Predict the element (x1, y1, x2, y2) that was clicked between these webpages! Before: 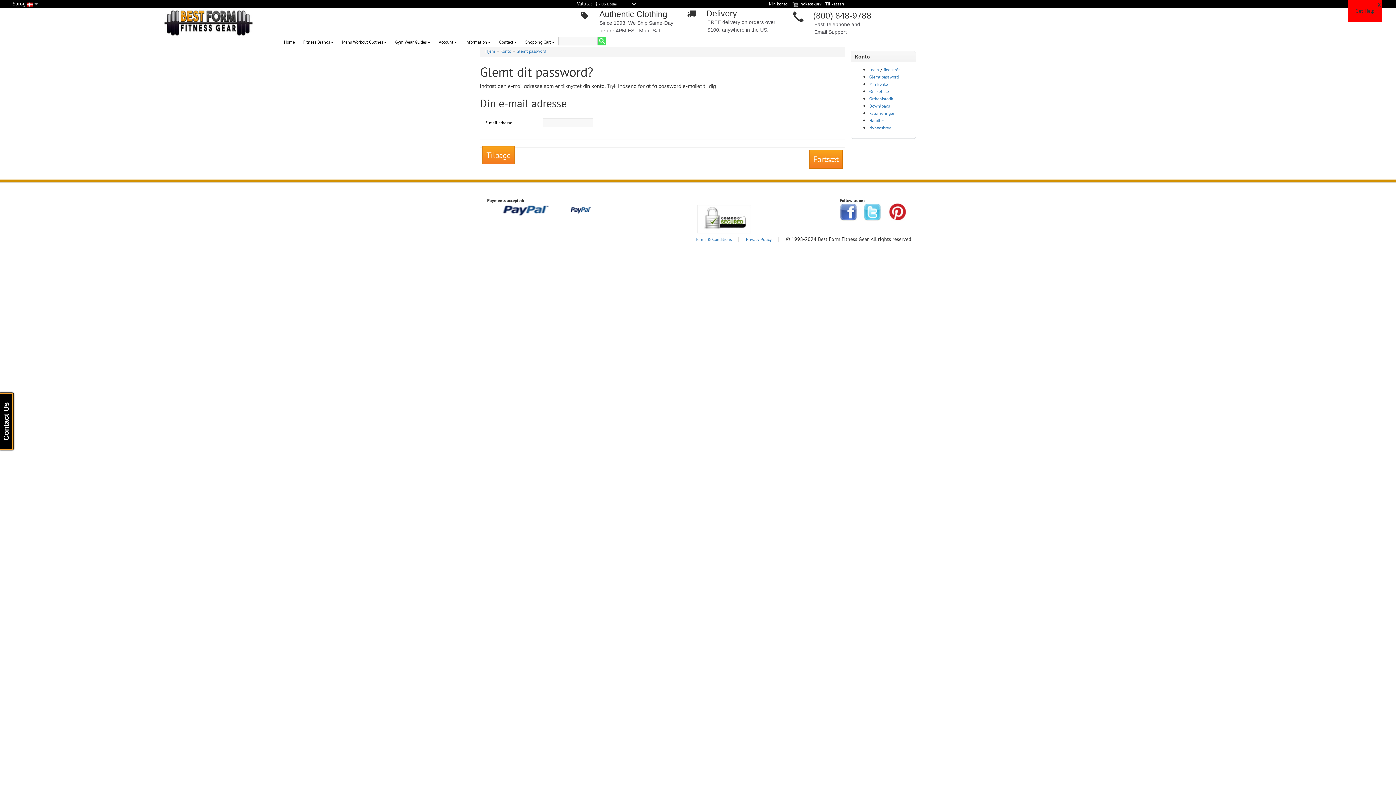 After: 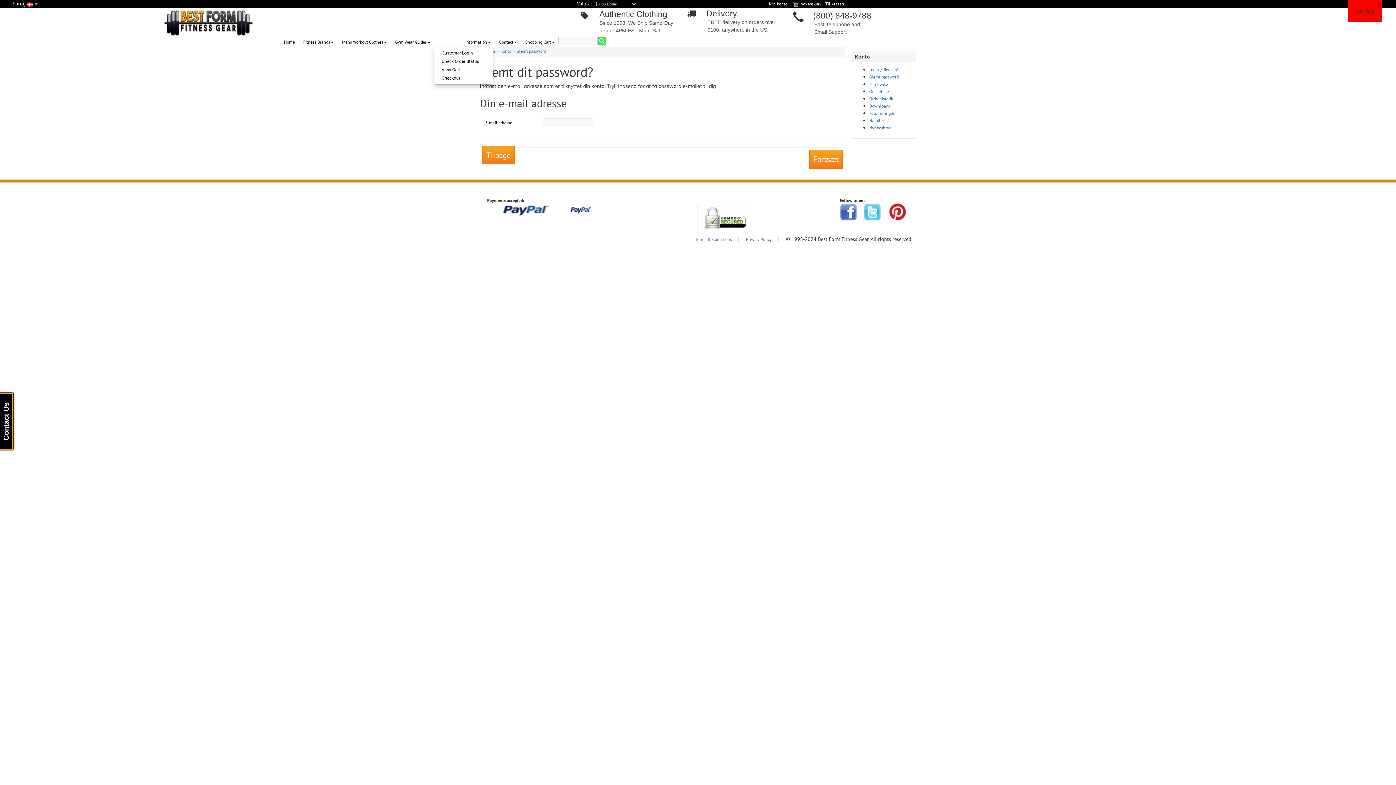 Action: label: Account bbox: (435, 37, 460, 46)